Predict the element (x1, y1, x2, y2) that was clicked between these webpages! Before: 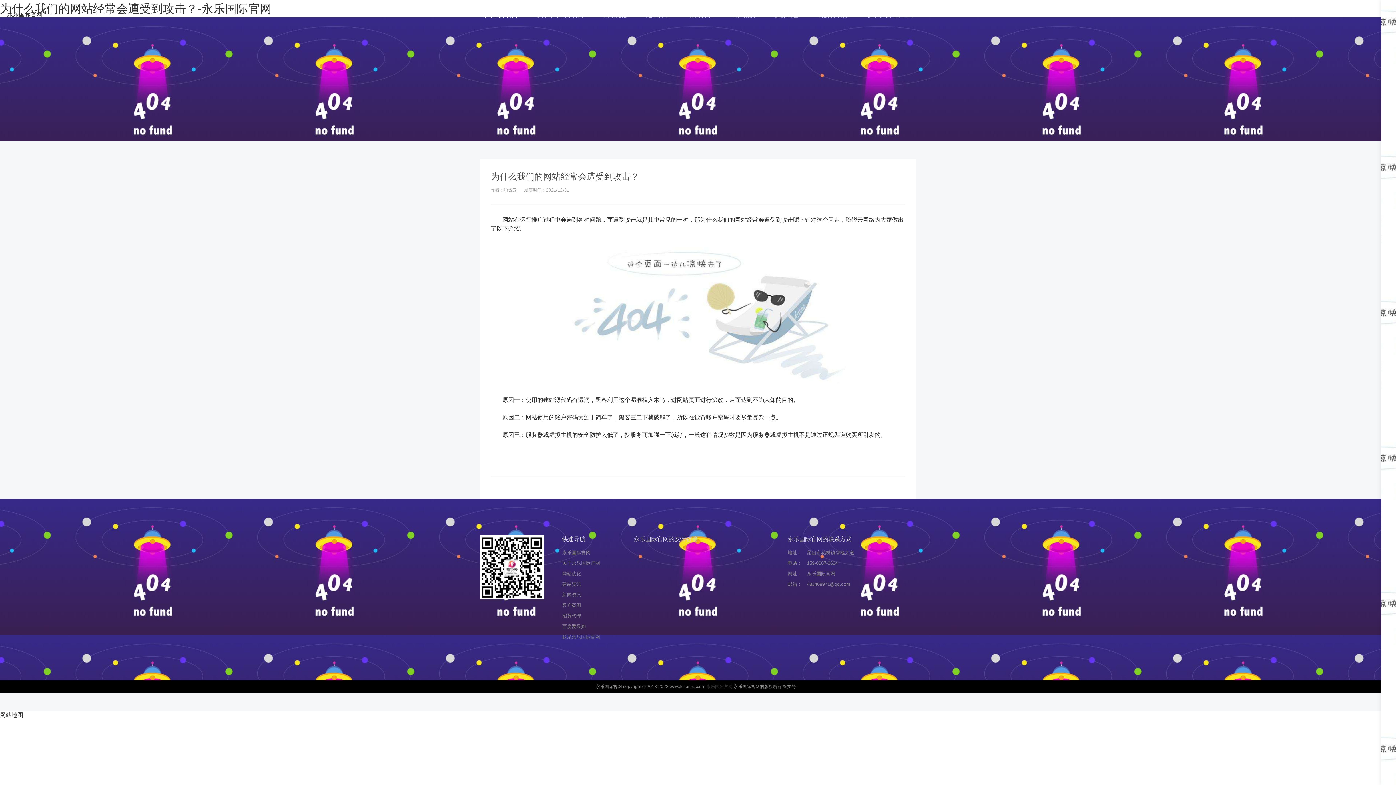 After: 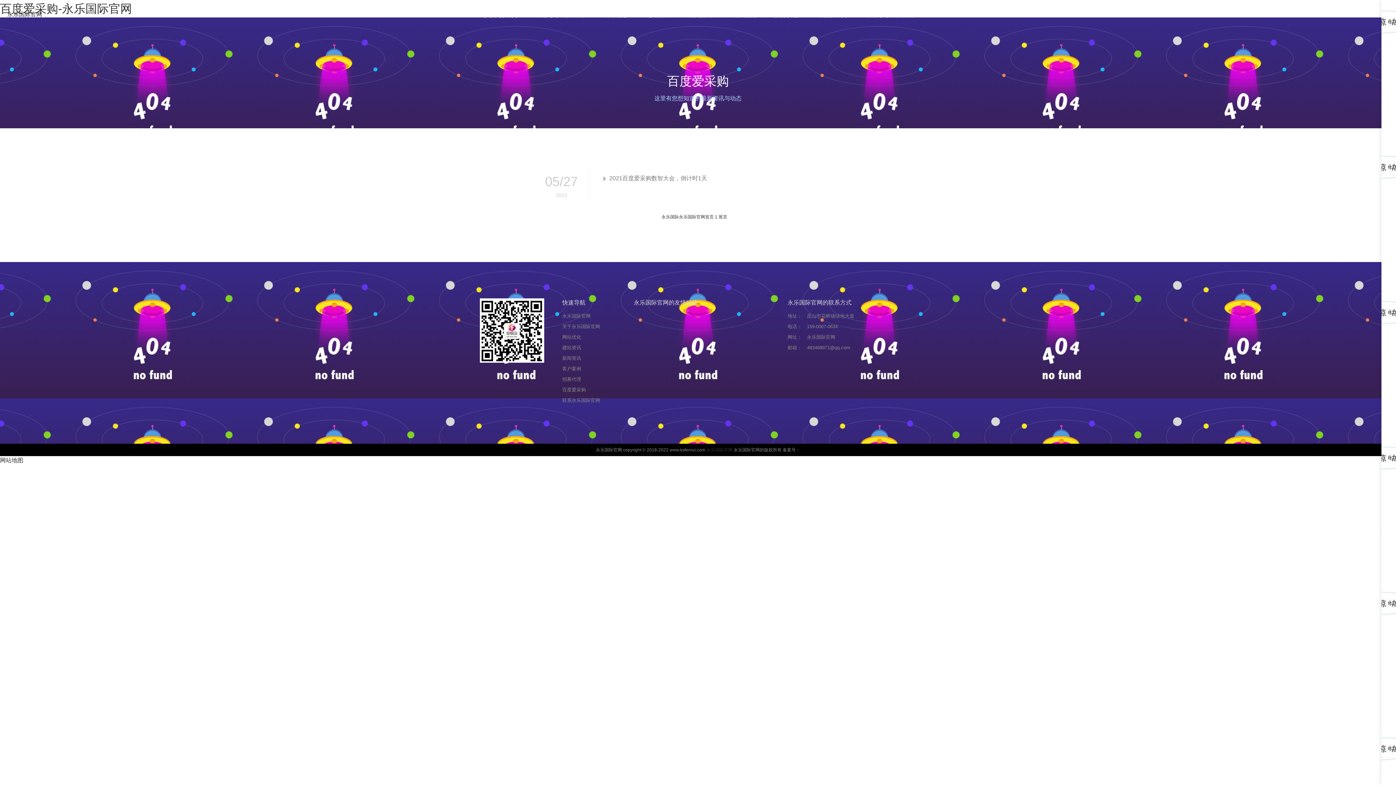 Action: bbox: (809, 0, 856, 29) label: 百度爱采购